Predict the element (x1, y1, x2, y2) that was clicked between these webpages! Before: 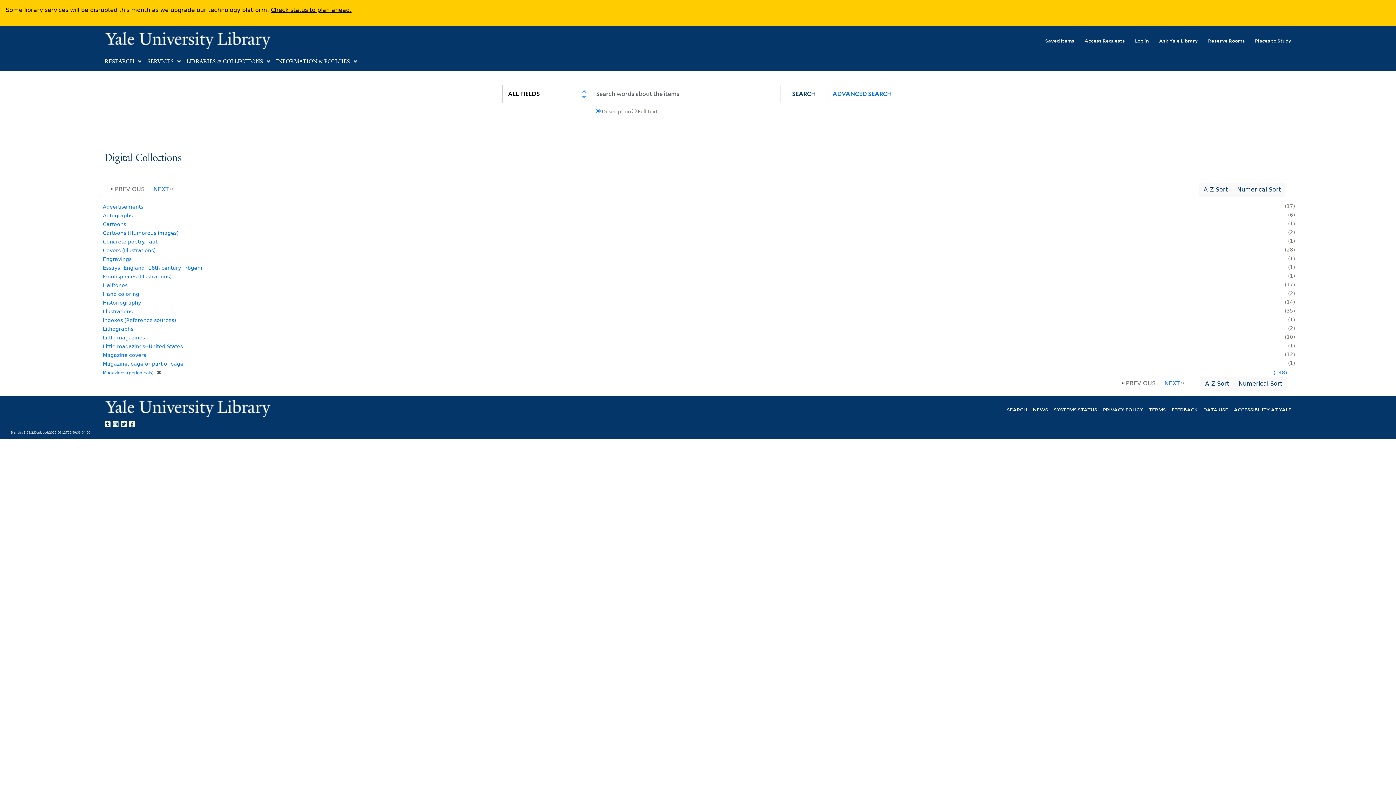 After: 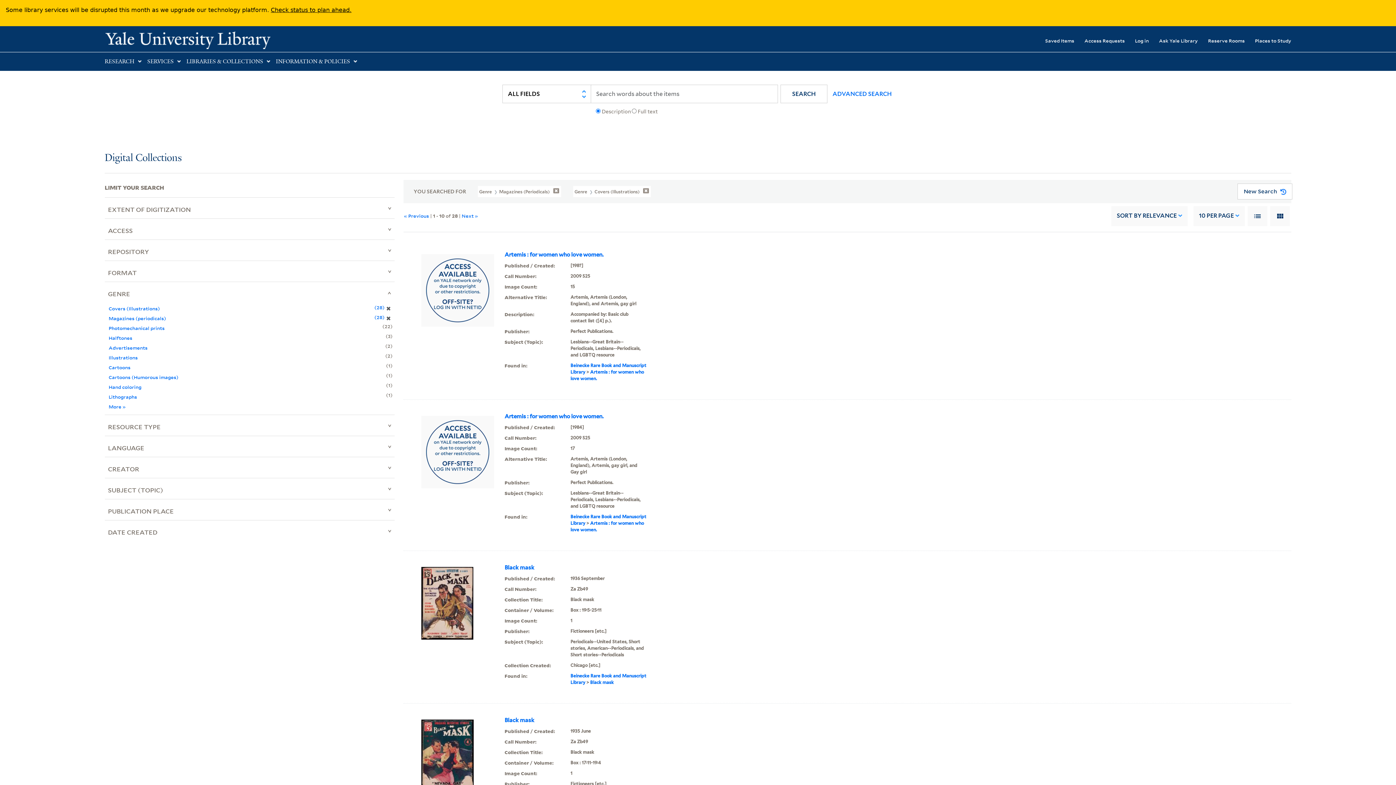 Action: bbox: (102, 247, 155, 253) label: Covers (Illustrations)